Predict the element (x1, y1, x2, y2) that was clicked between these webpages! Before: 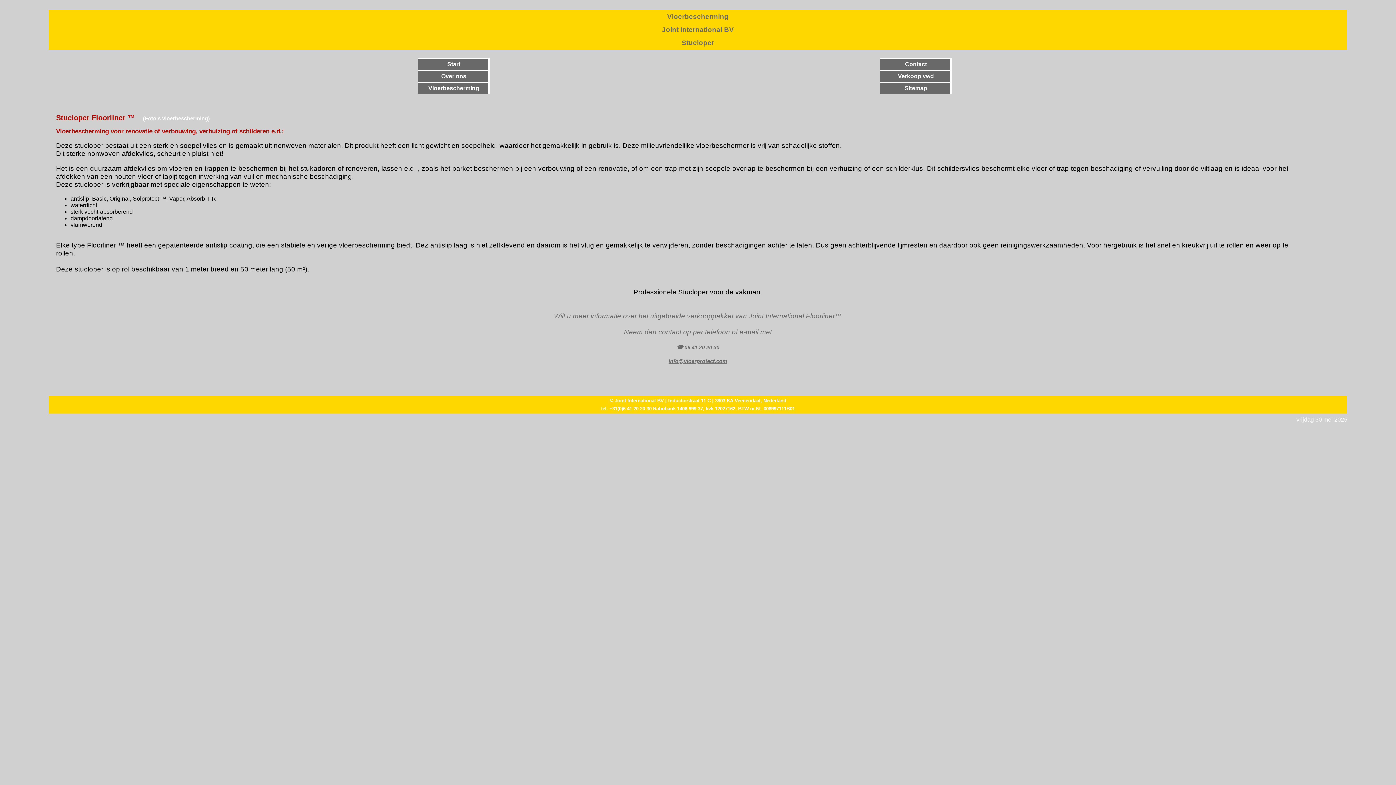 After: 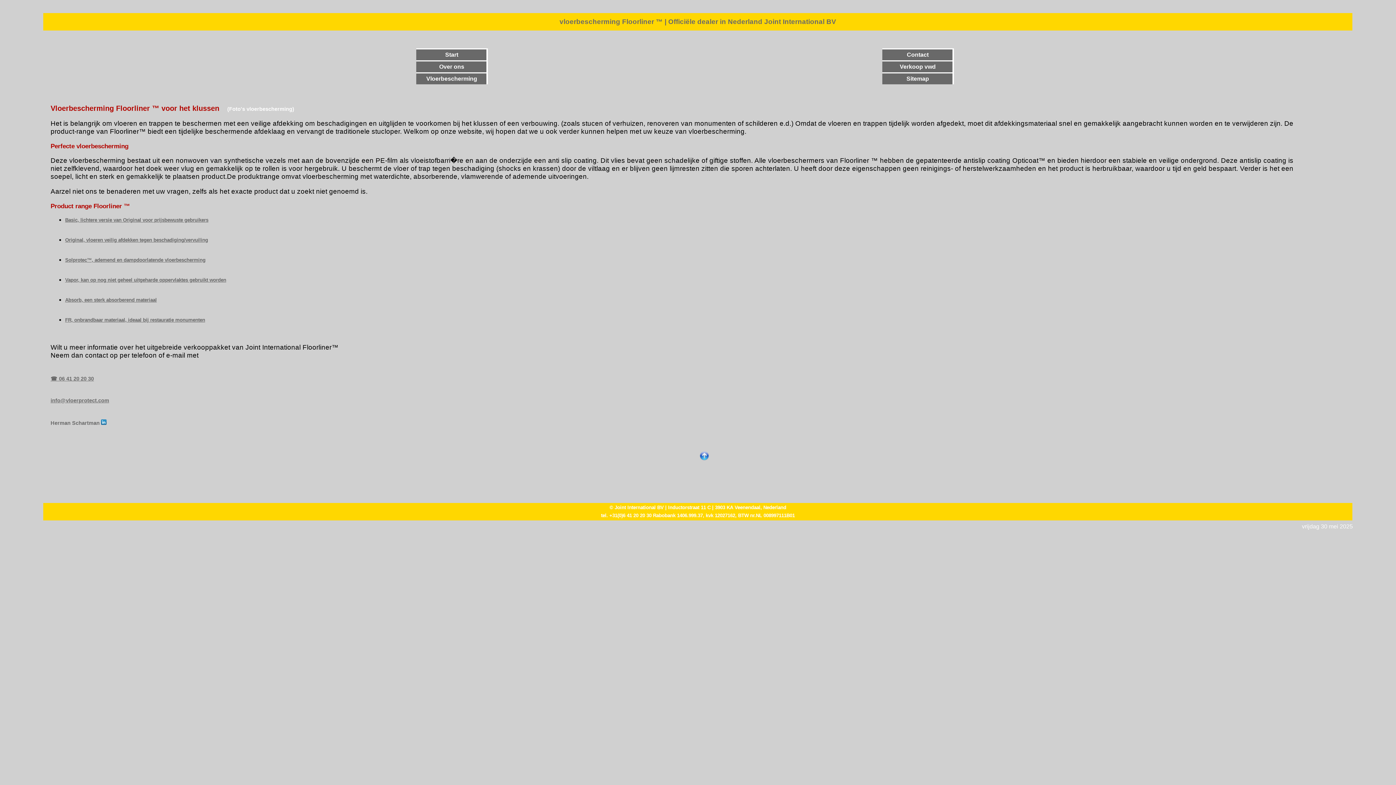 Action: label: Start bbox: (418, 57, 489, 69)